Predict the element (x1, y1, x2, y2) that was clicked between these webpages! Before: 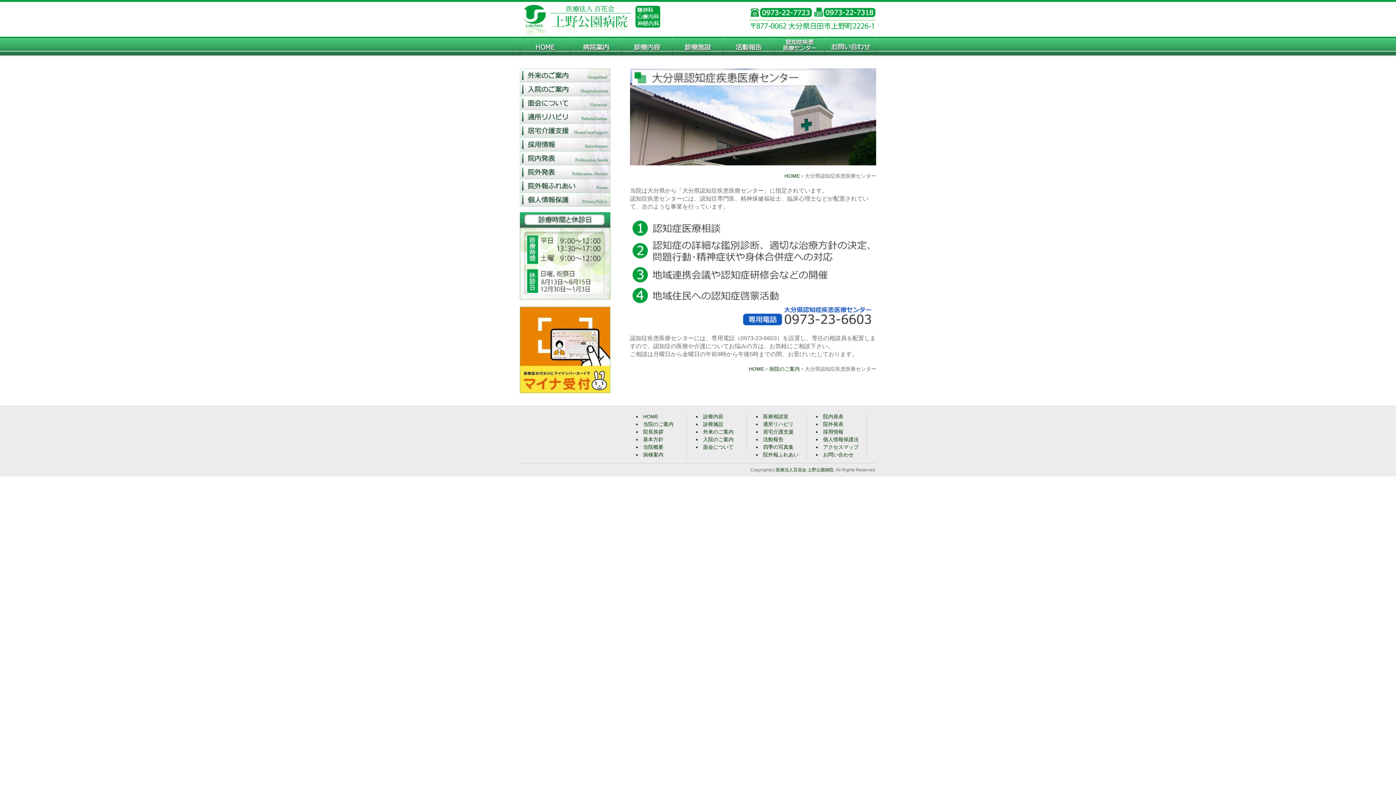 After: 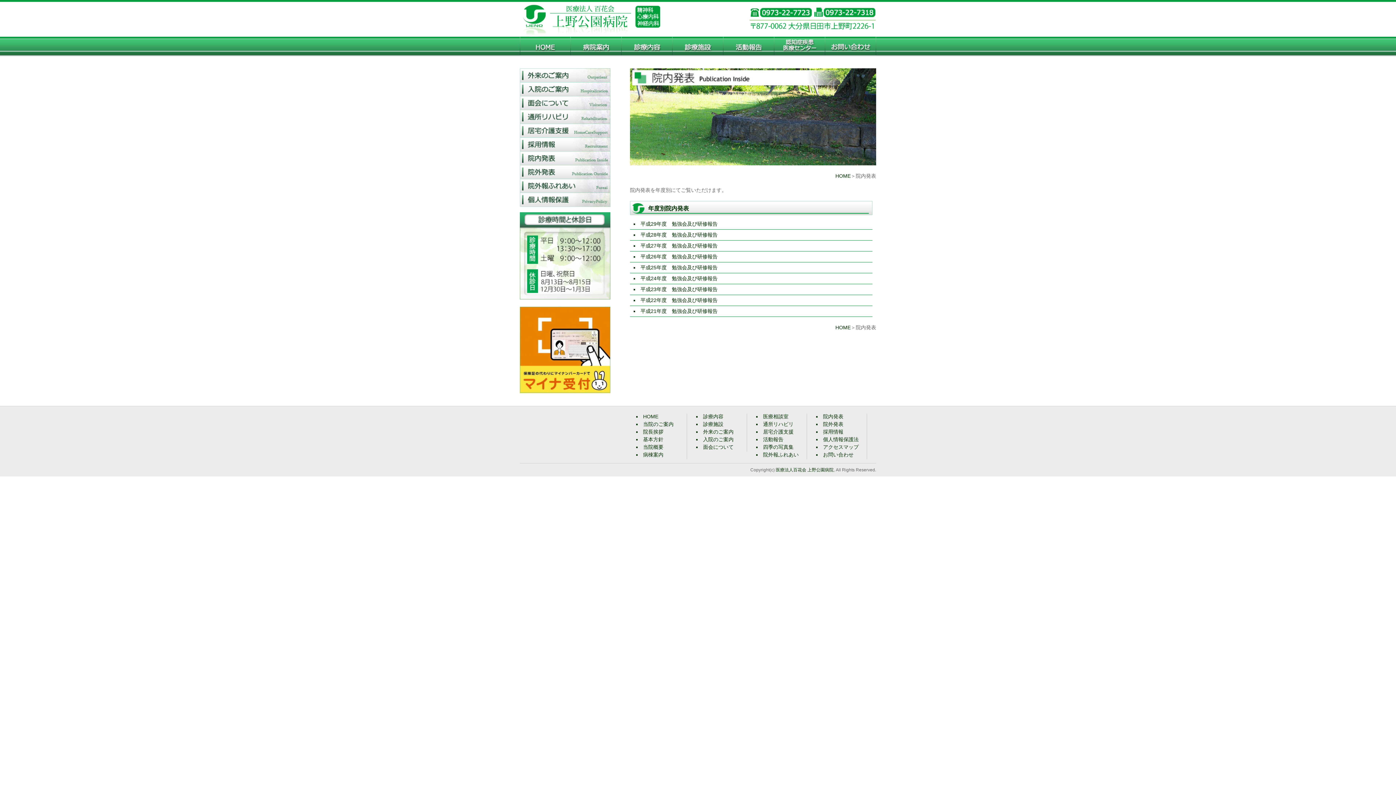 Action: bbox: (520, 160, 610, 166)